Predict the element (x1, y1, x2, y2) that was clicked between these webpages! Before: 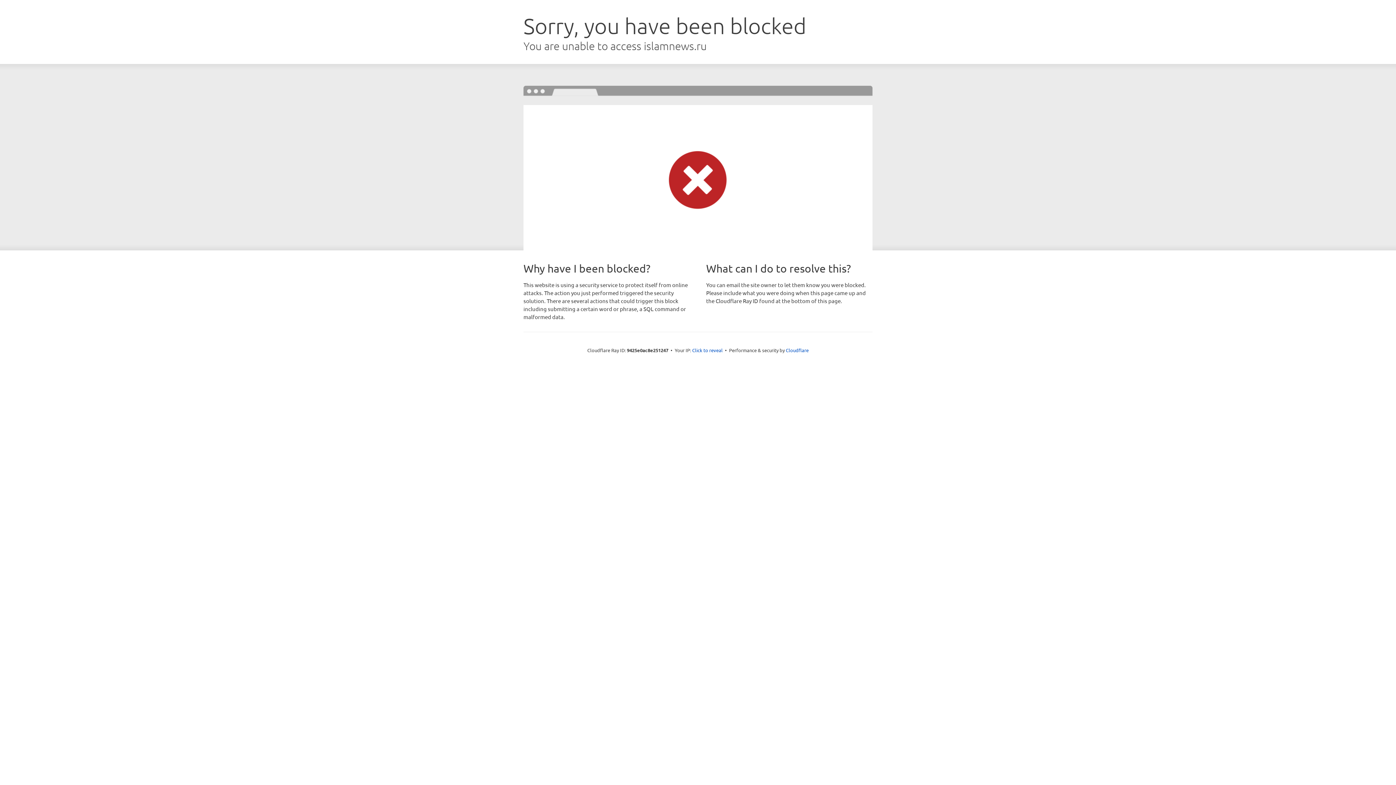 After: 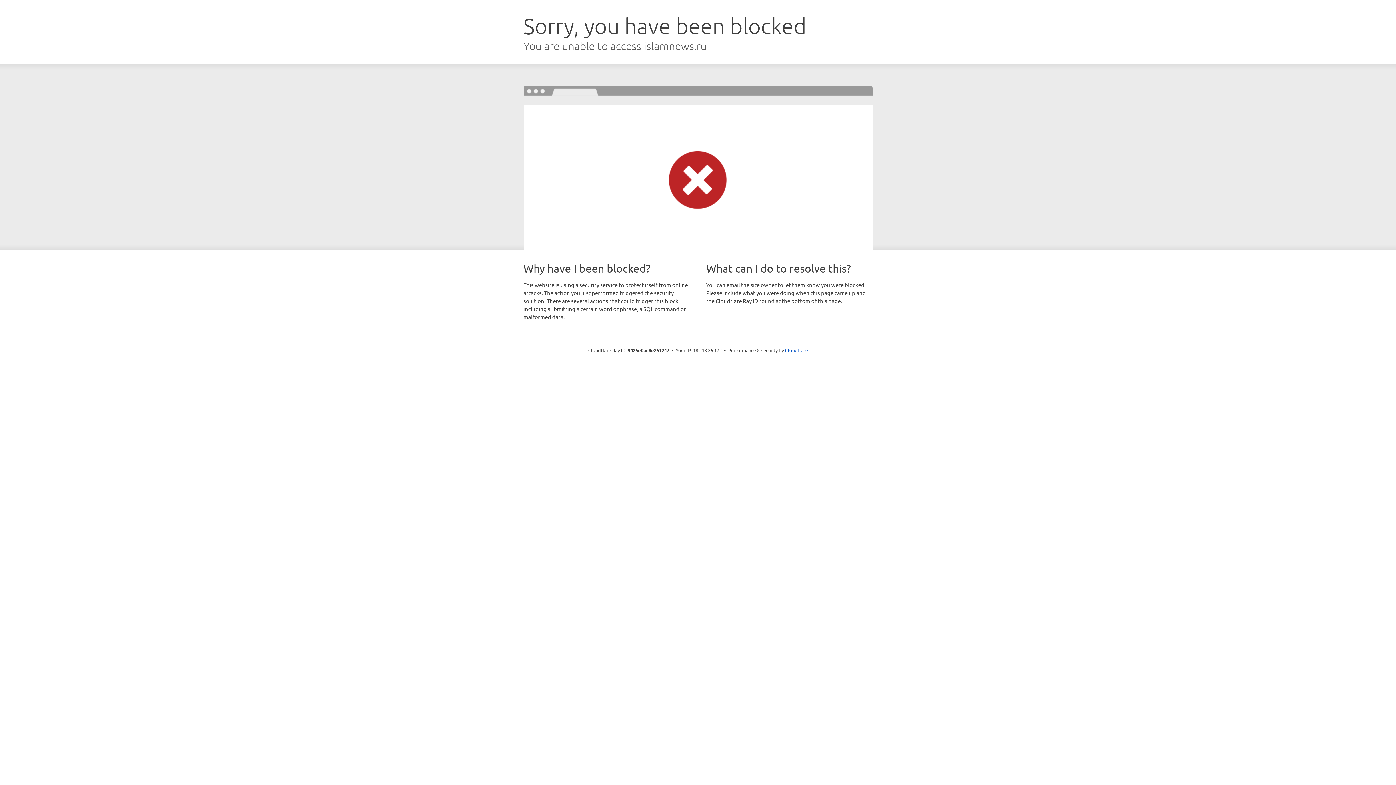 Action: bbox: (692, 346, 722, 353) label: Click to reveal